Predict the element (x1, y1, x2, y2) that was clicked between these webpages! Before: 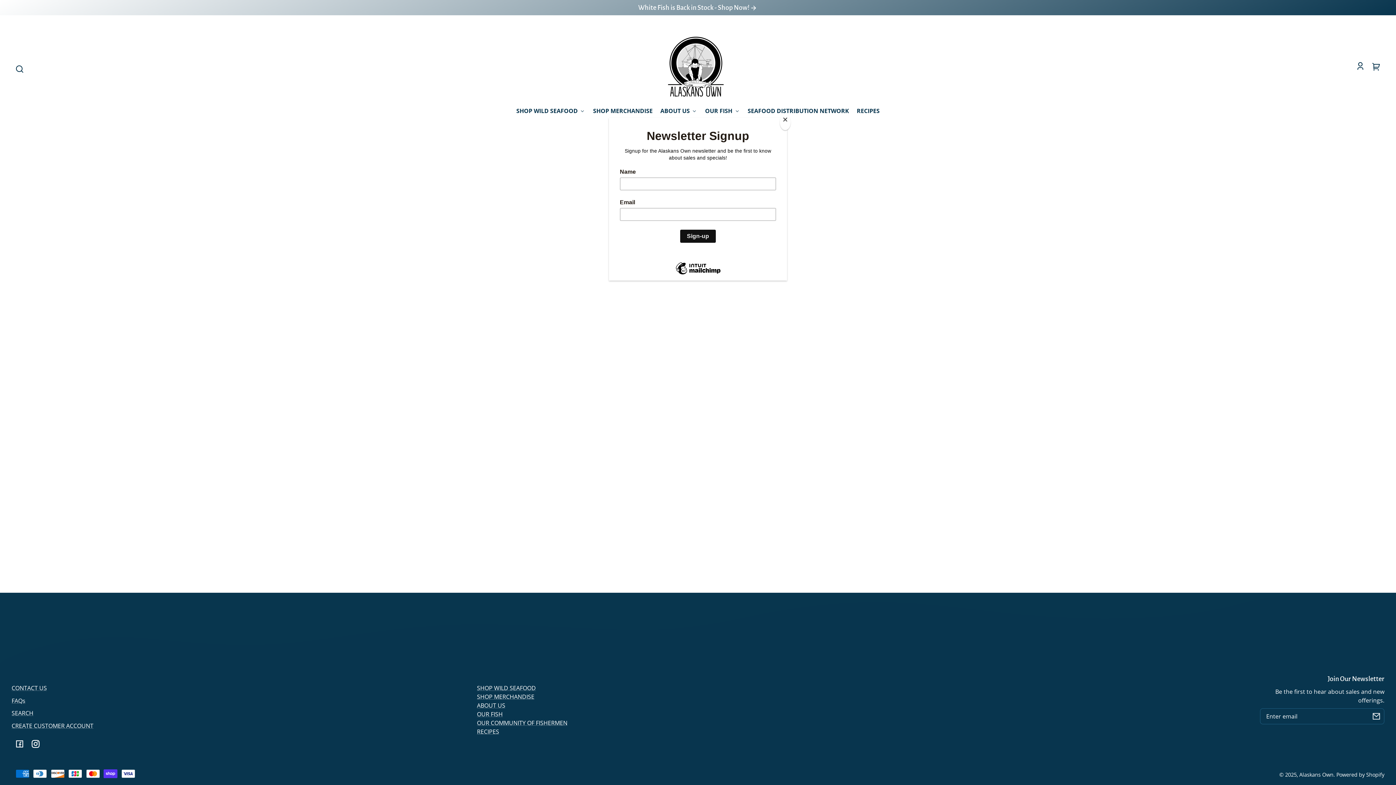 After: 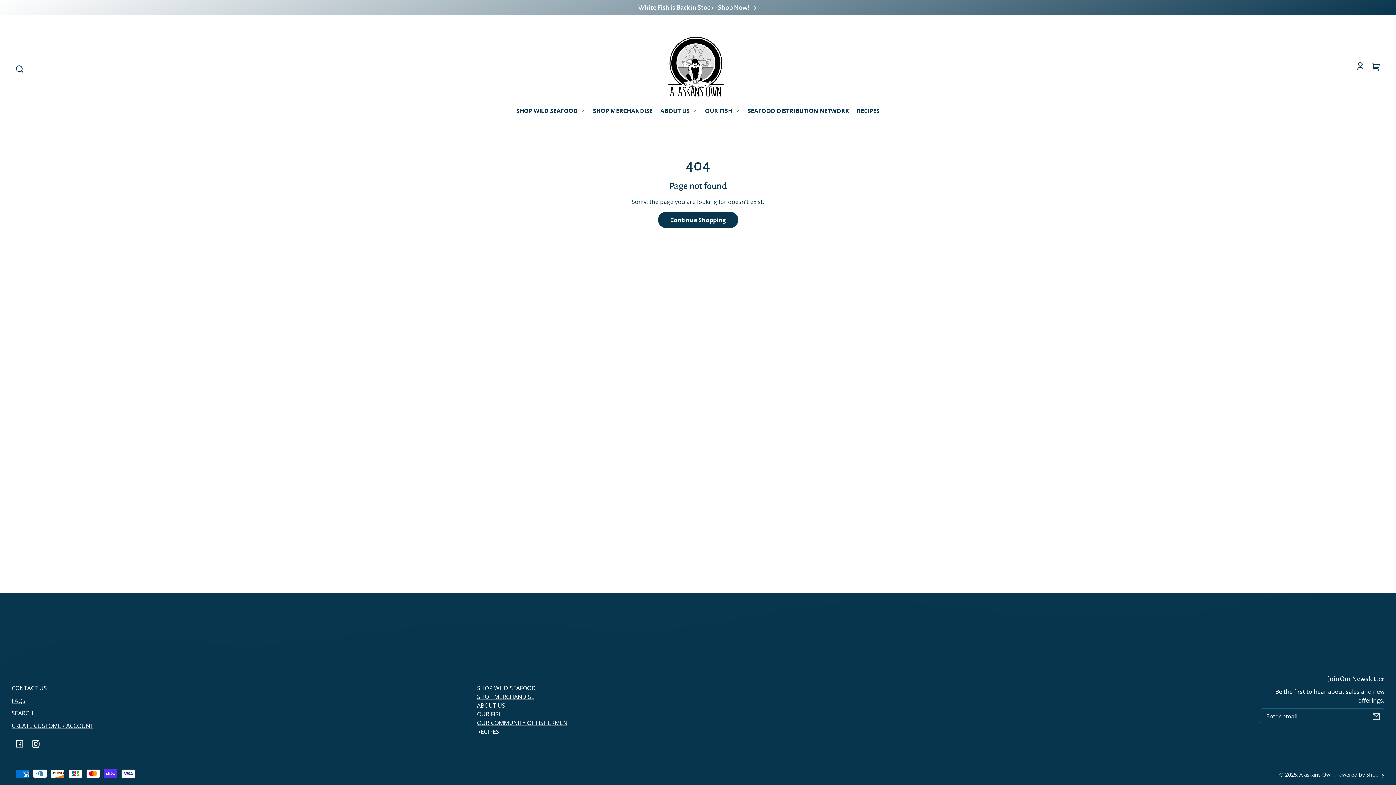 Action: label: Close bbox: (780, 114, 790, 130)